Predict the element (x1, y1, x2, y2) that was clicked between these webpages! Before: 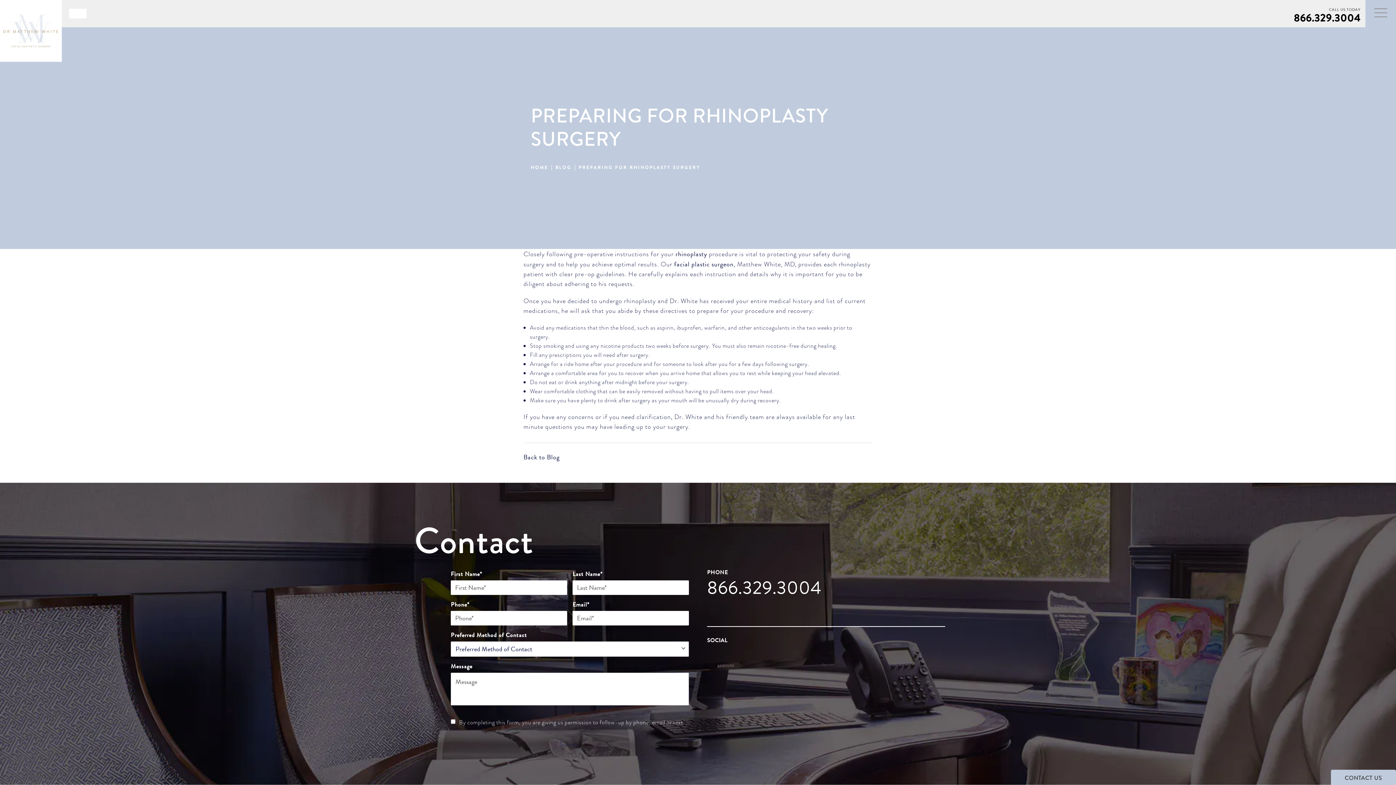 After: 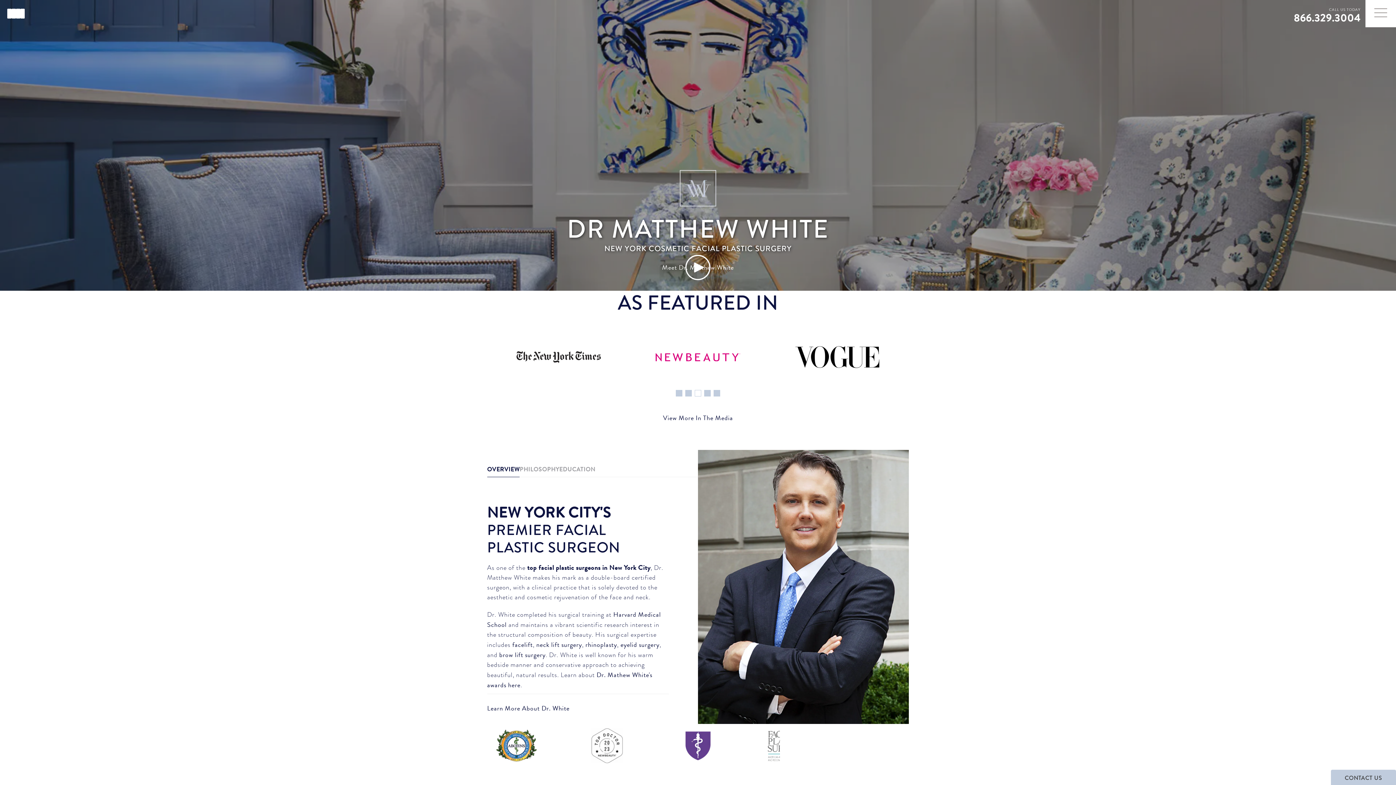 Action: bbox: (530, 163, 548, 172) label: Breadcrumbs to help navigate the user